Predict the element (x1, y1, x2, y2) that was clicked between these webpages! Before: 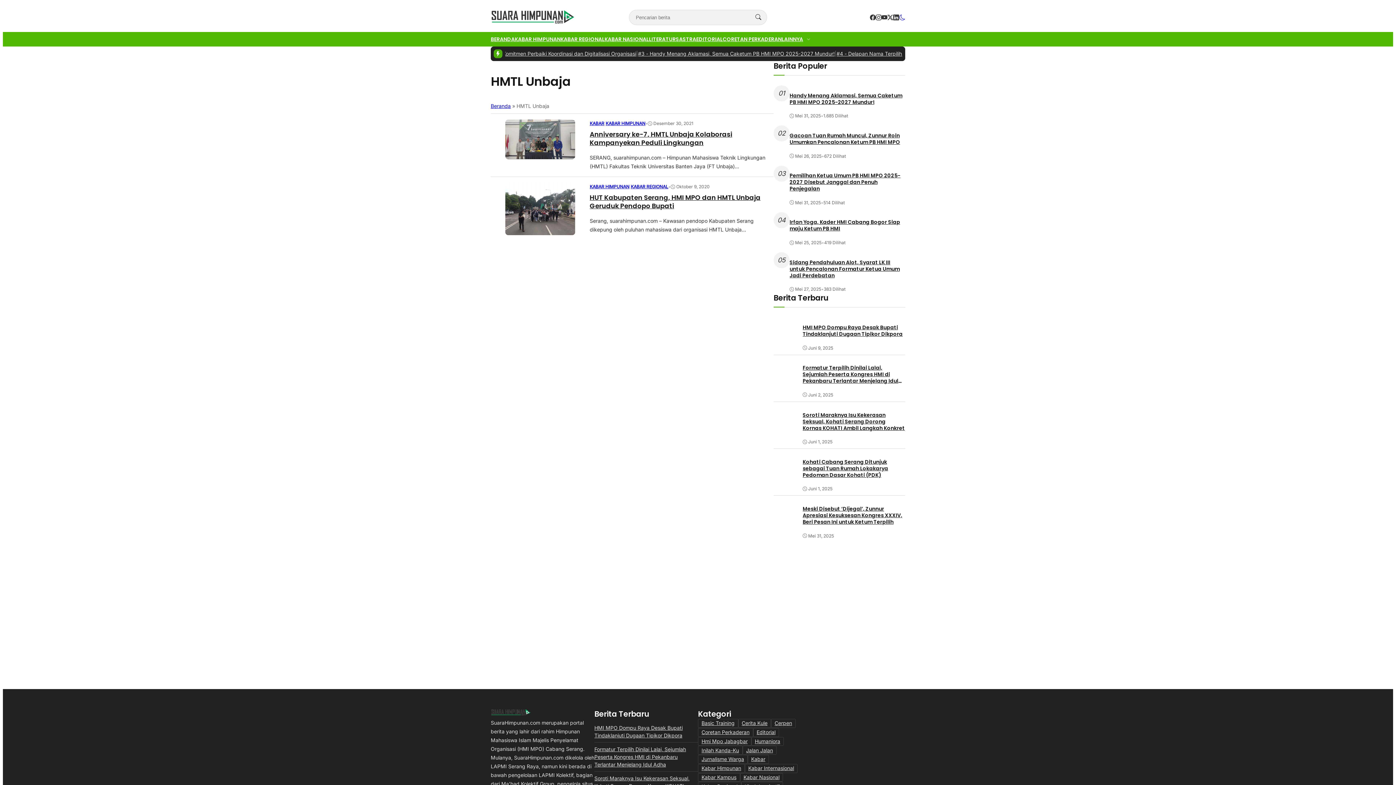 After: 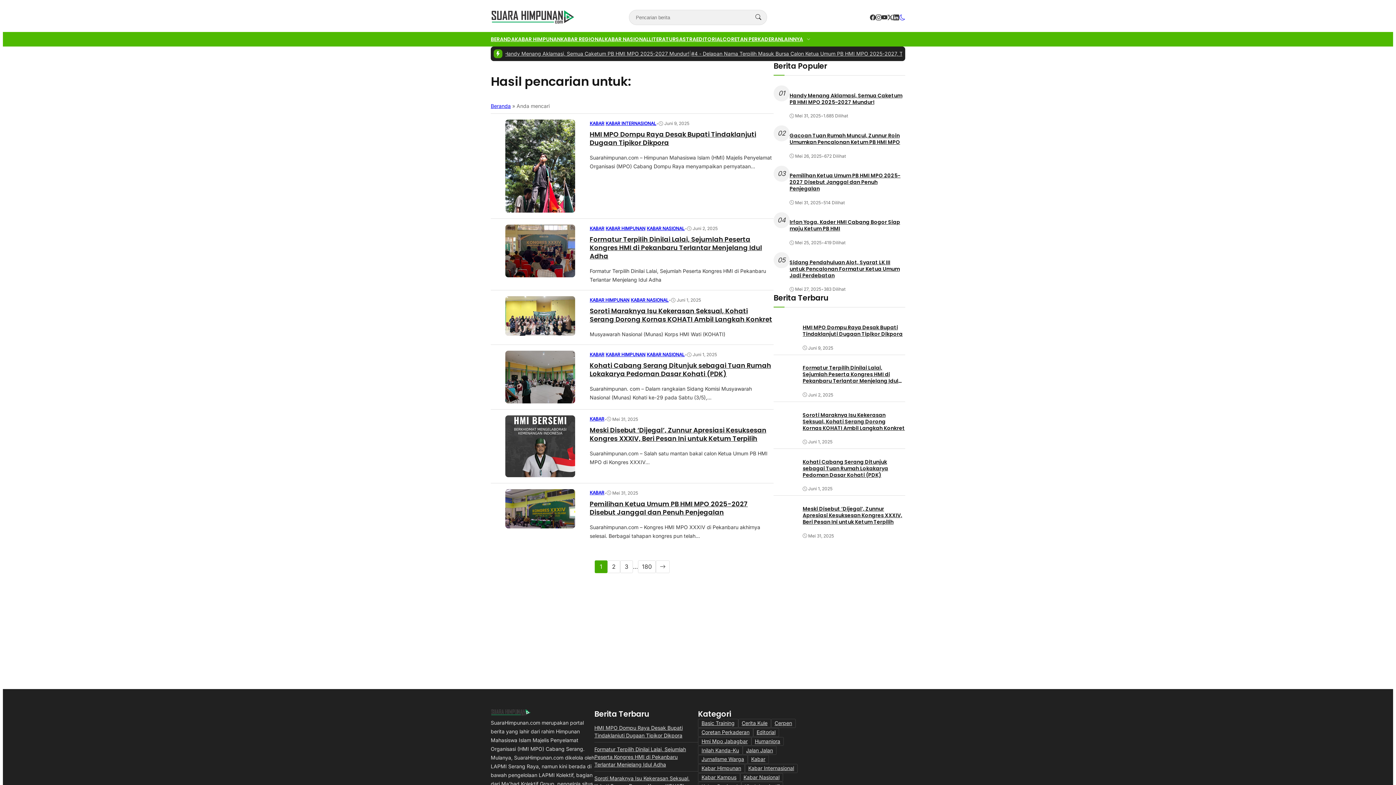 Action: bbox: (753, 13, 763, 21) label: Pencarian berita